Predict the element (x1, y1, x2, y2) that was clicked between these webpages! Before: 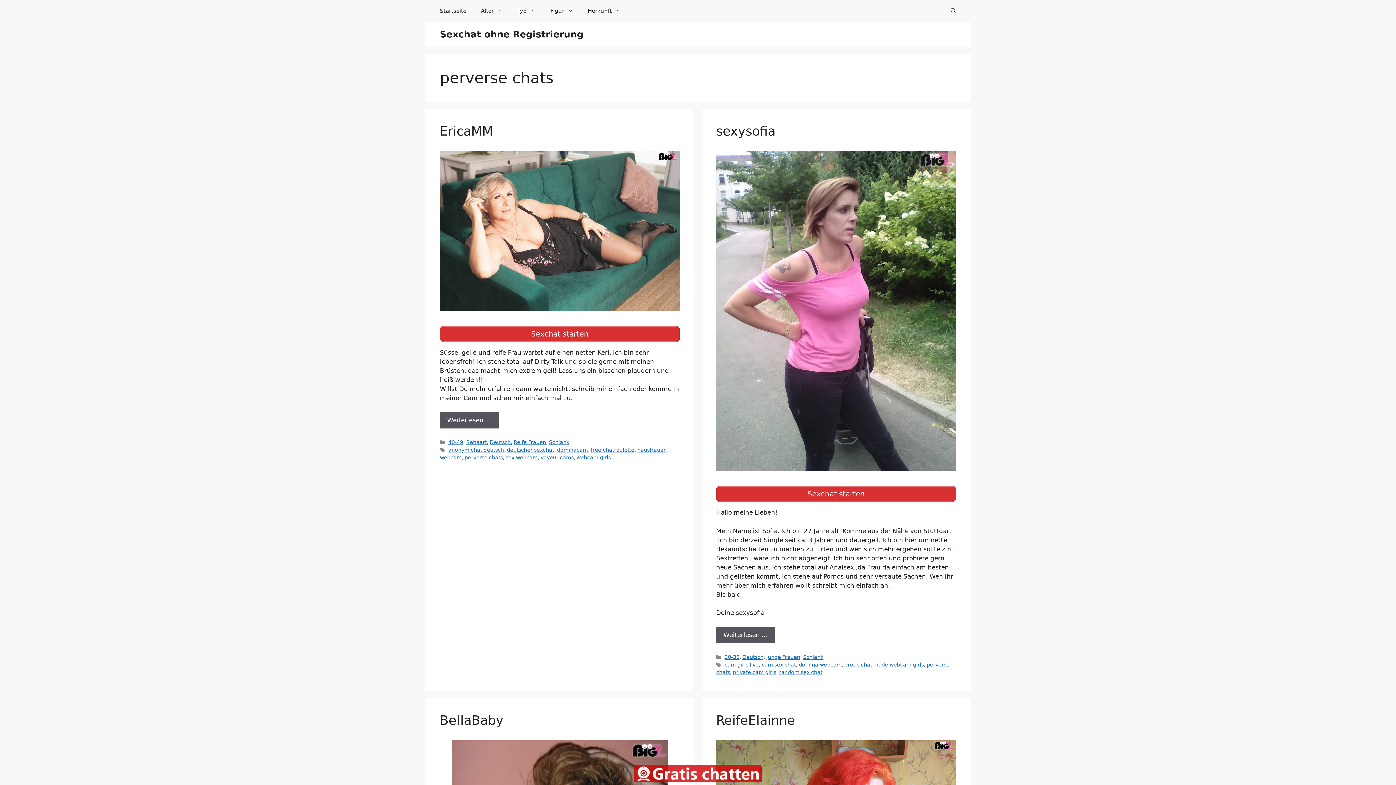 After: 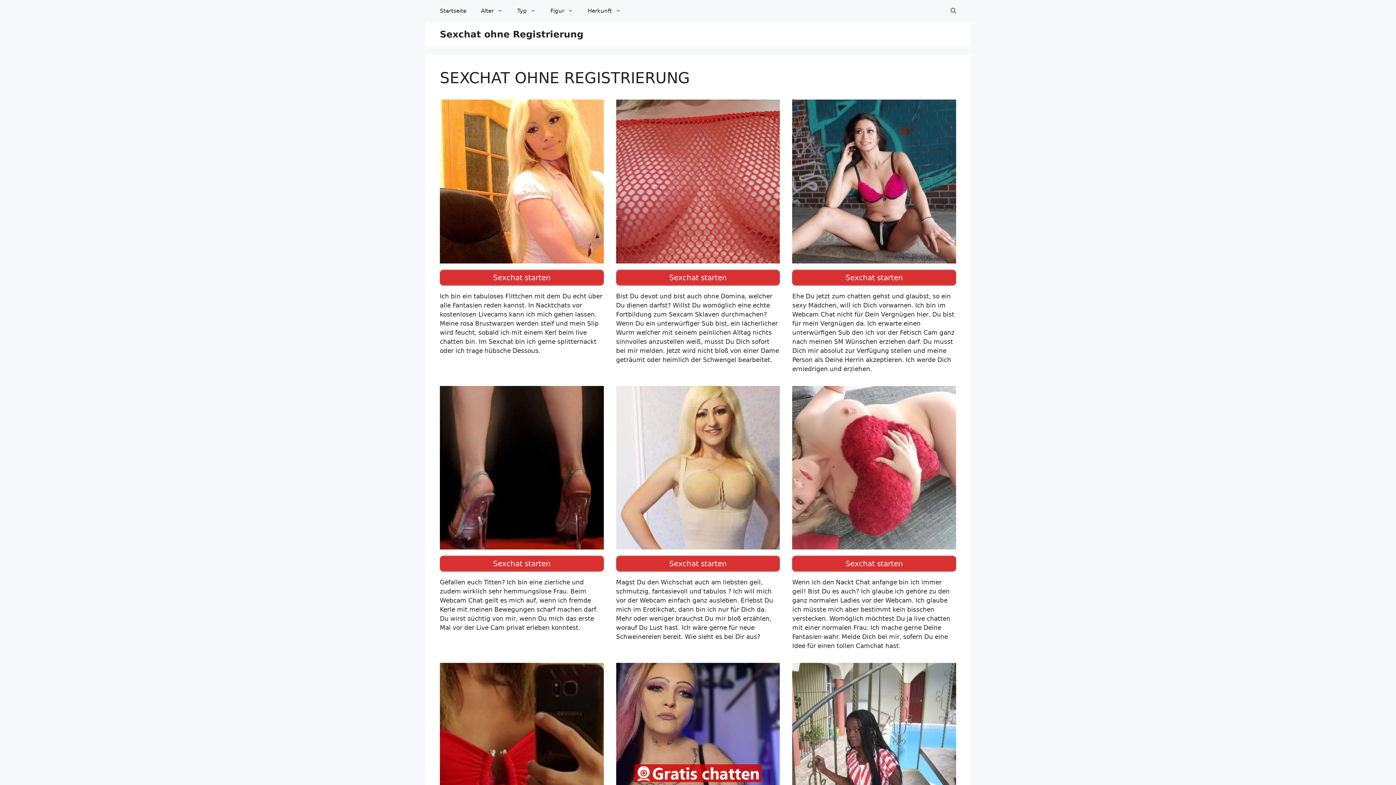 Action: bbox: (473, 0, 510, 21) label: Alter